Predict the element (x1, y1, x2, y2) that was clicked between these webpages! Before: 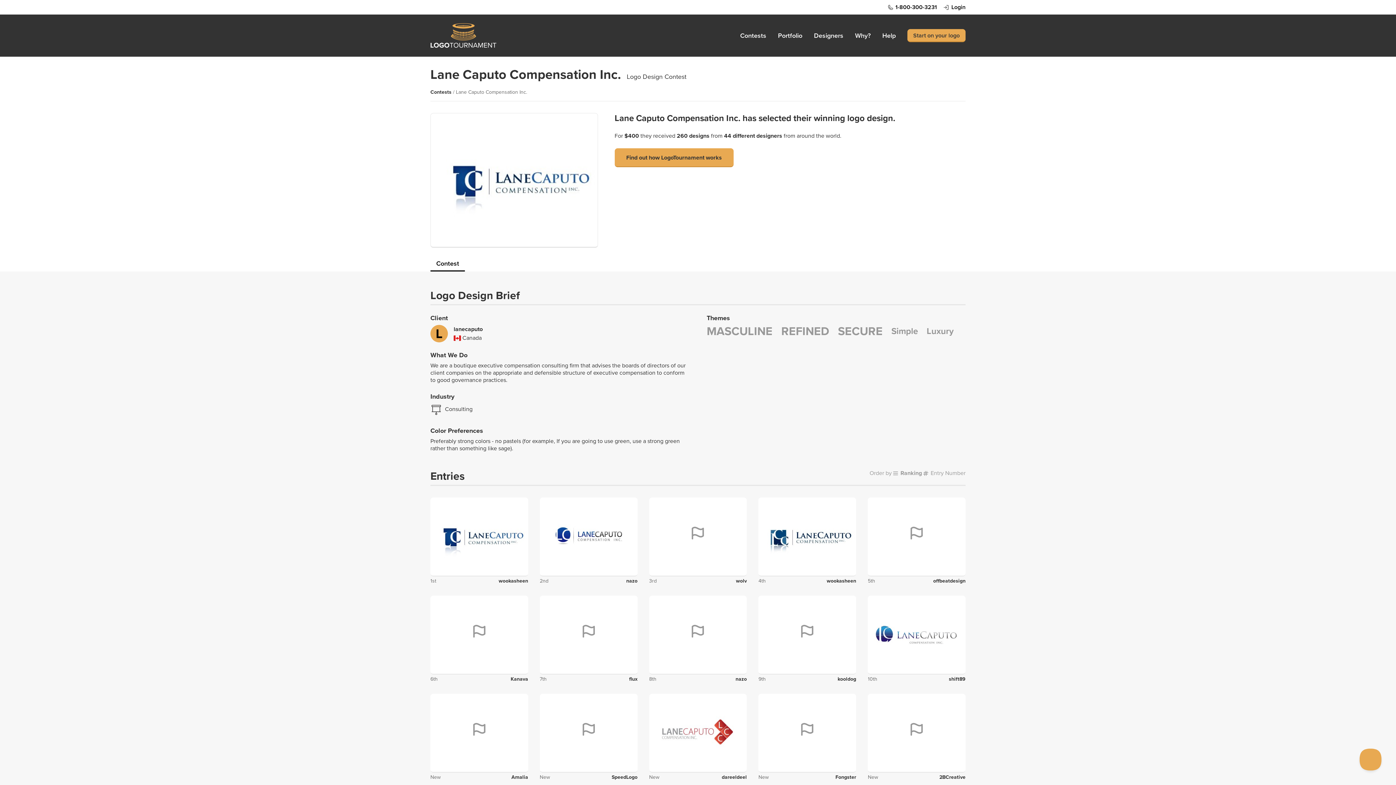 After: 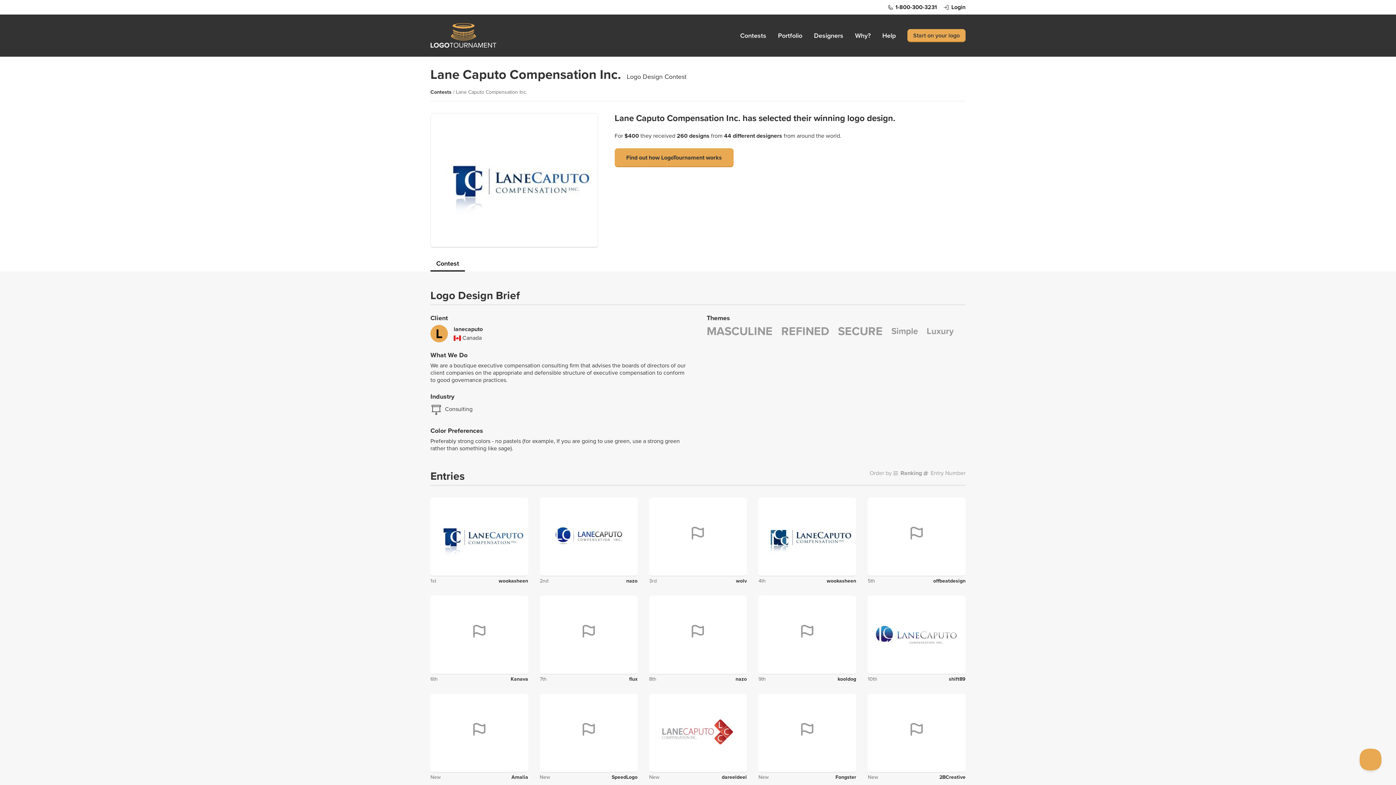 Action: bbox: (430, 259, 465, 271) label: Contest